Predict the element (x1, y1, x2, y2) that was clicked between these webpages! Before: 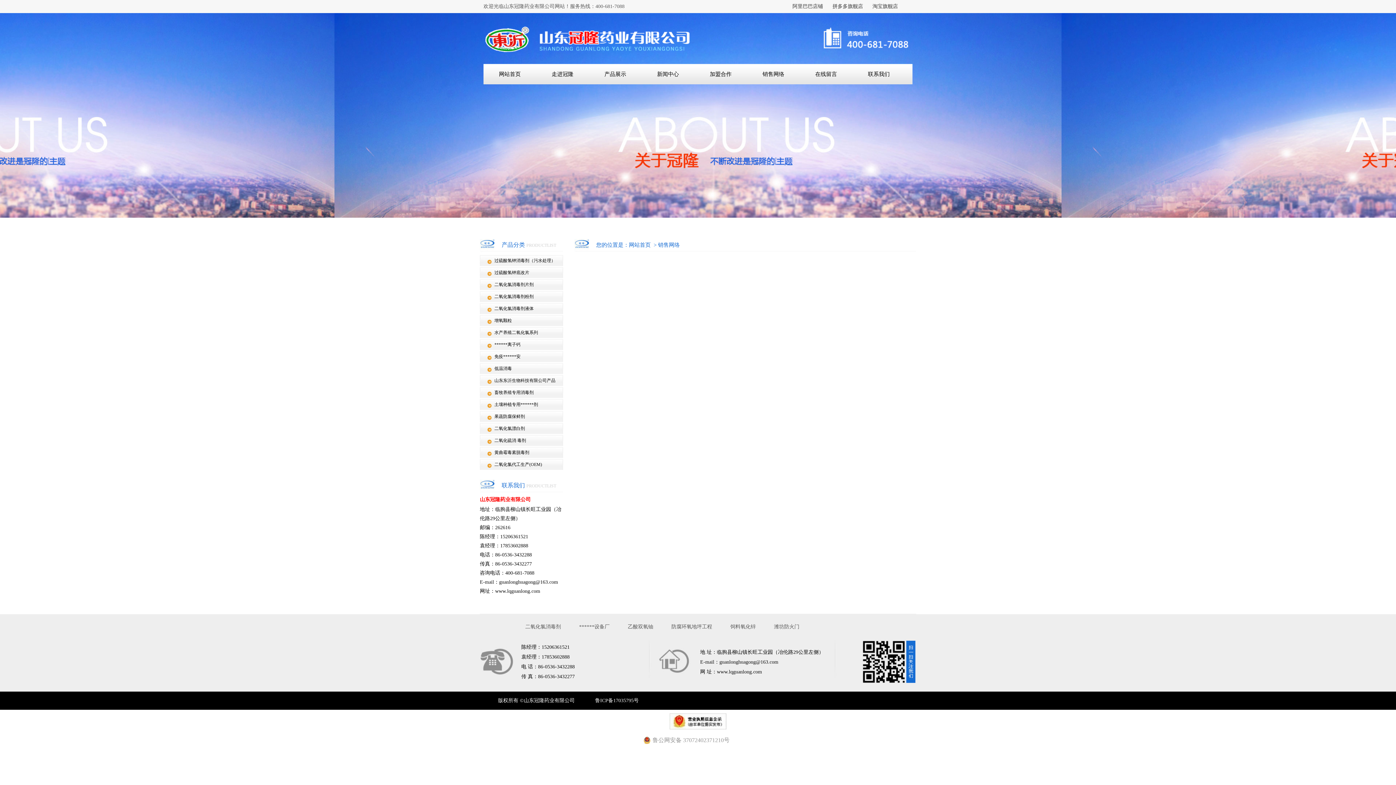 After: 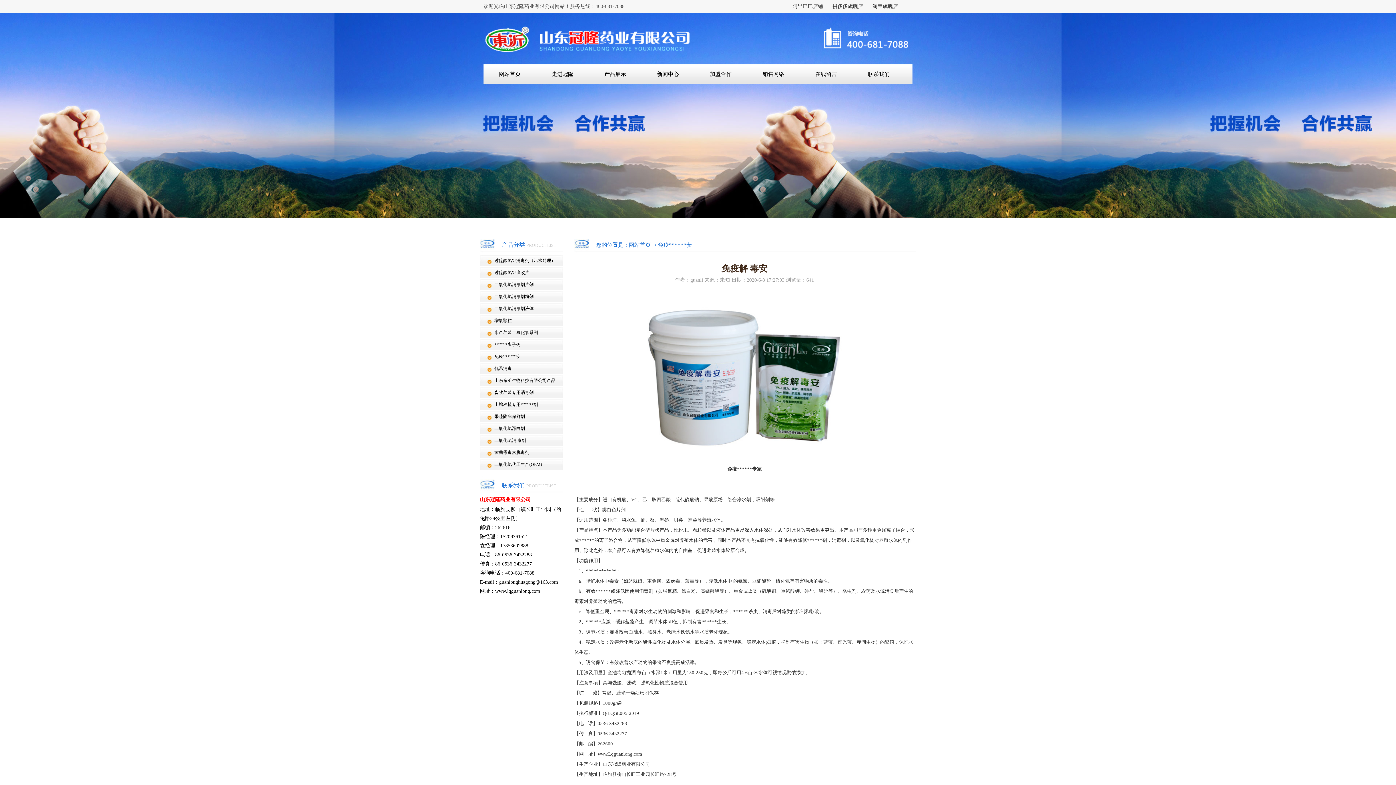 Action: label: 免疫******安 bbox: (480, 351, 563, 362)